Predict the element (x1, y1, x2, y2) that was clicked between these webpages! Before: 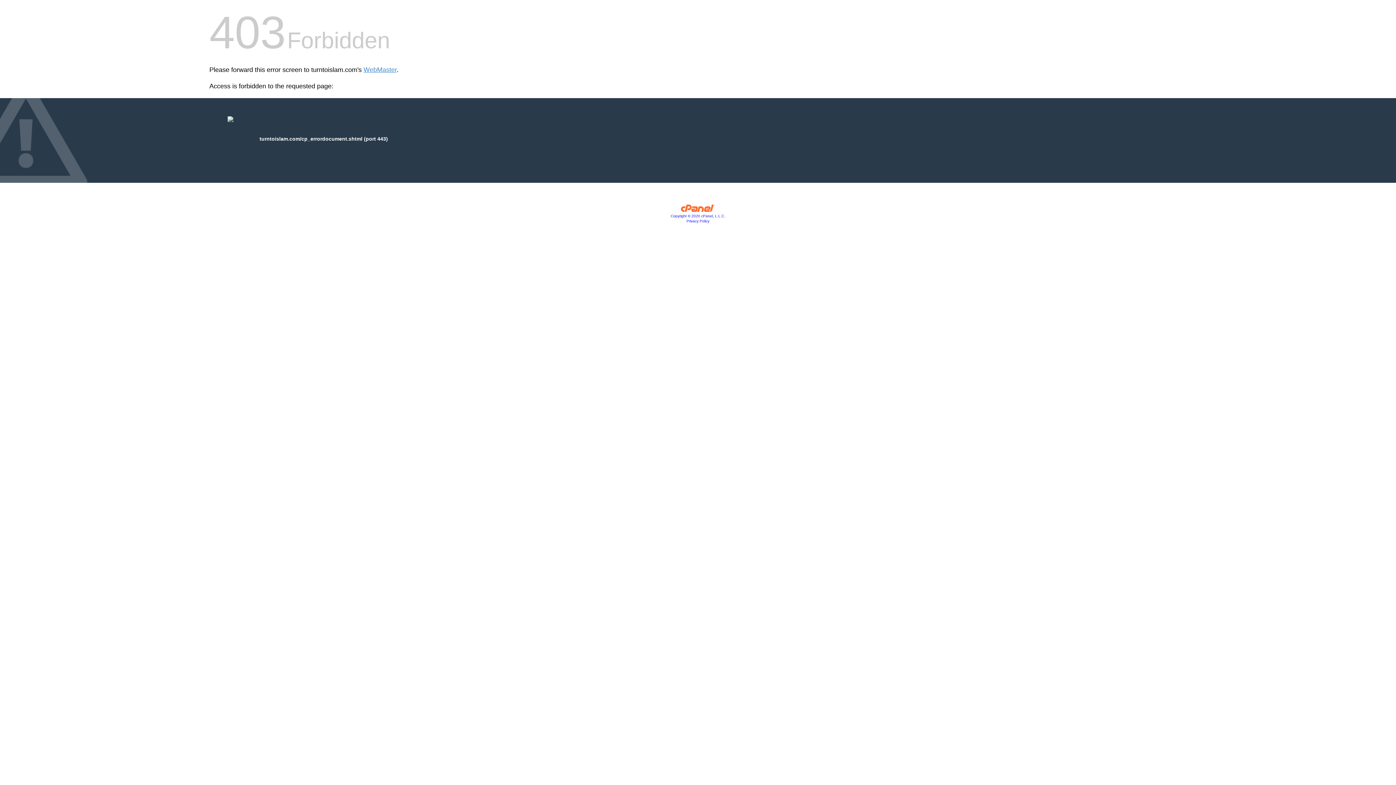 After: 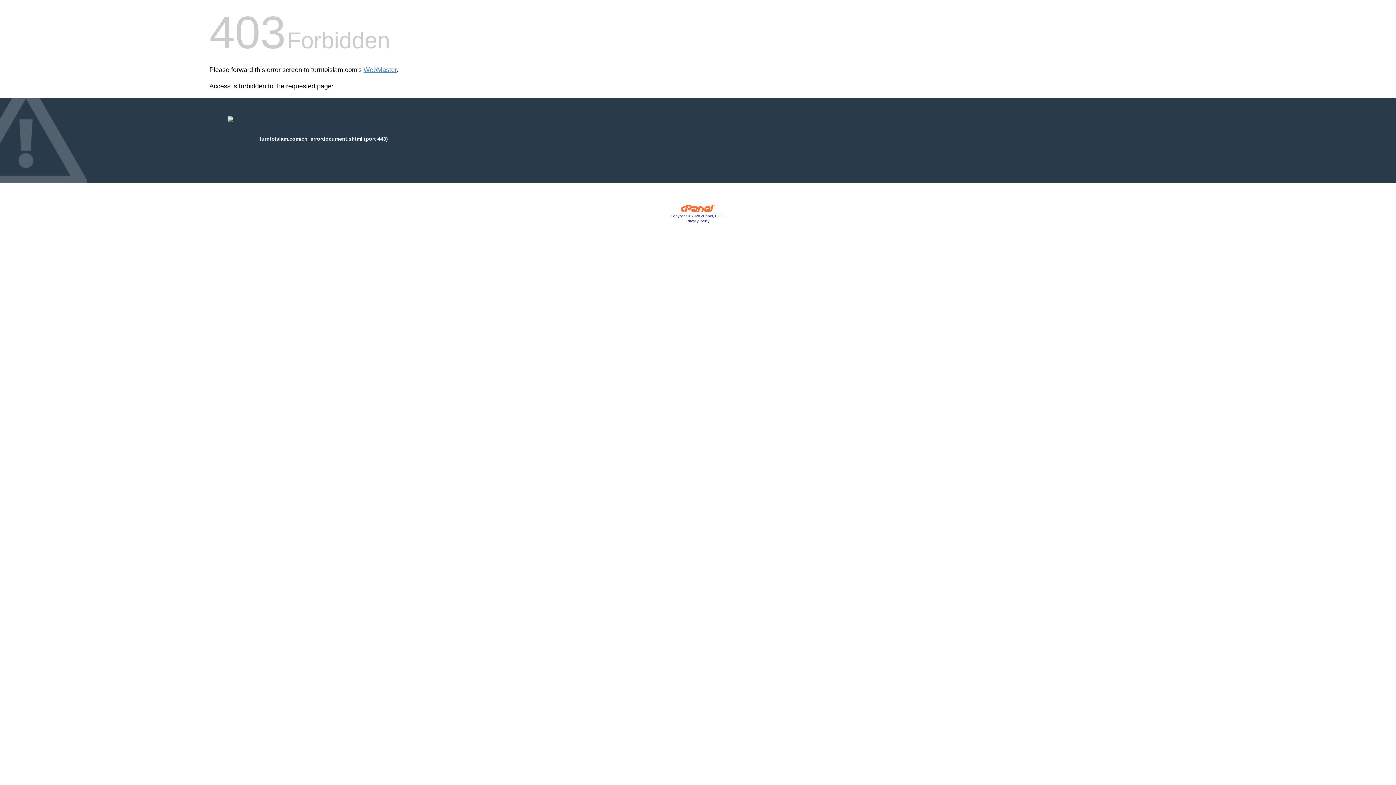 Action: bbox: (680, 207, 715, 213)